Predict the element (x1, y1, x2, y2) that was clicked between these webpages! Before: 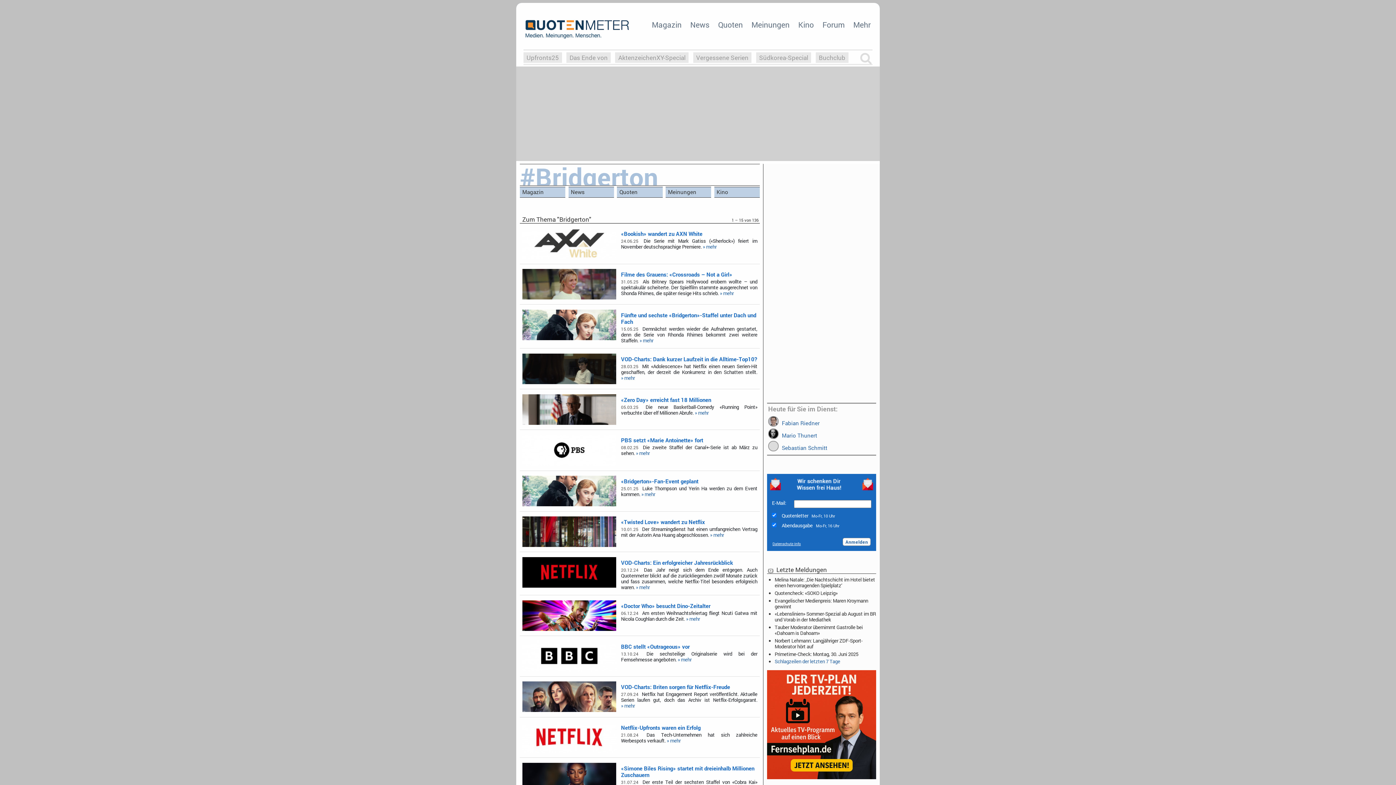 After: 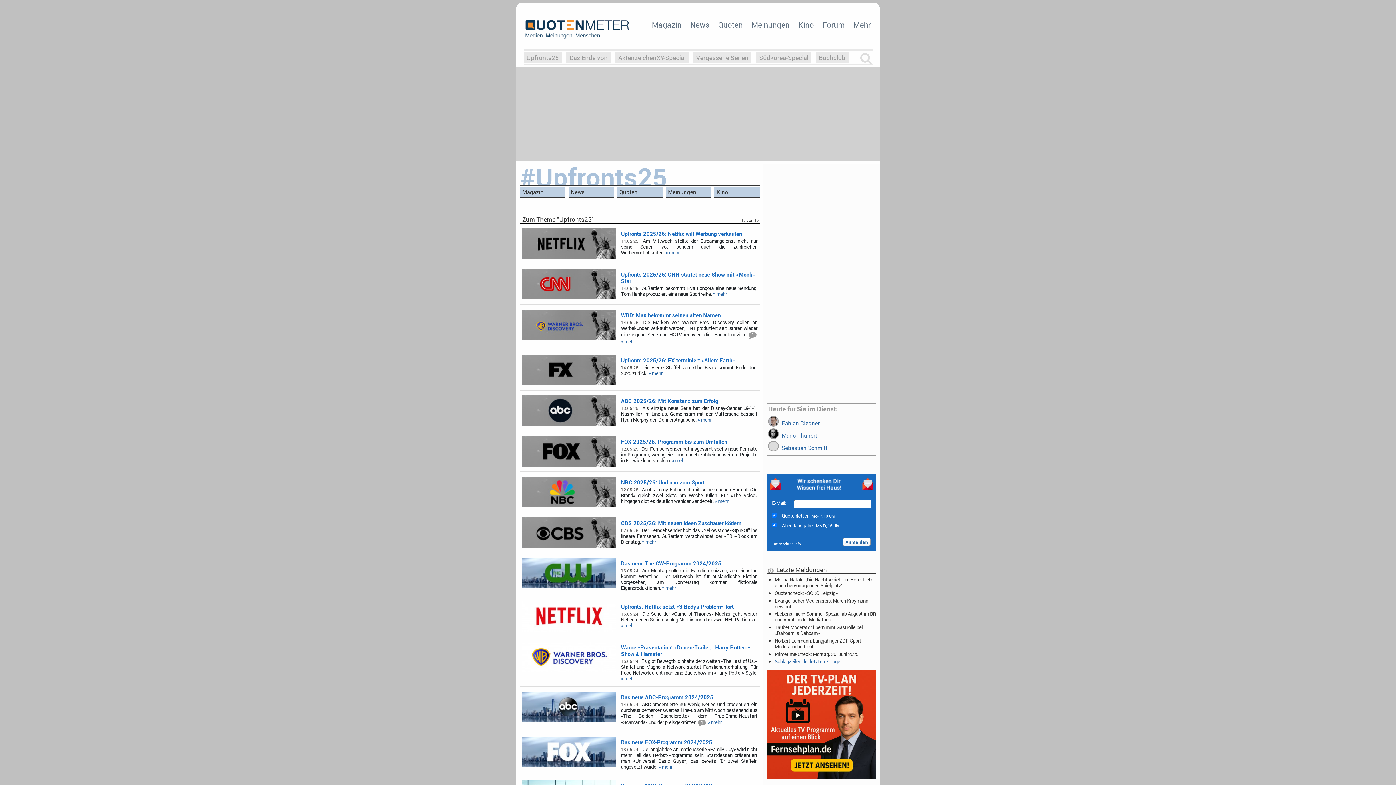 Action: label: Upfronts25 bbox: (526, 53, 559, 61)